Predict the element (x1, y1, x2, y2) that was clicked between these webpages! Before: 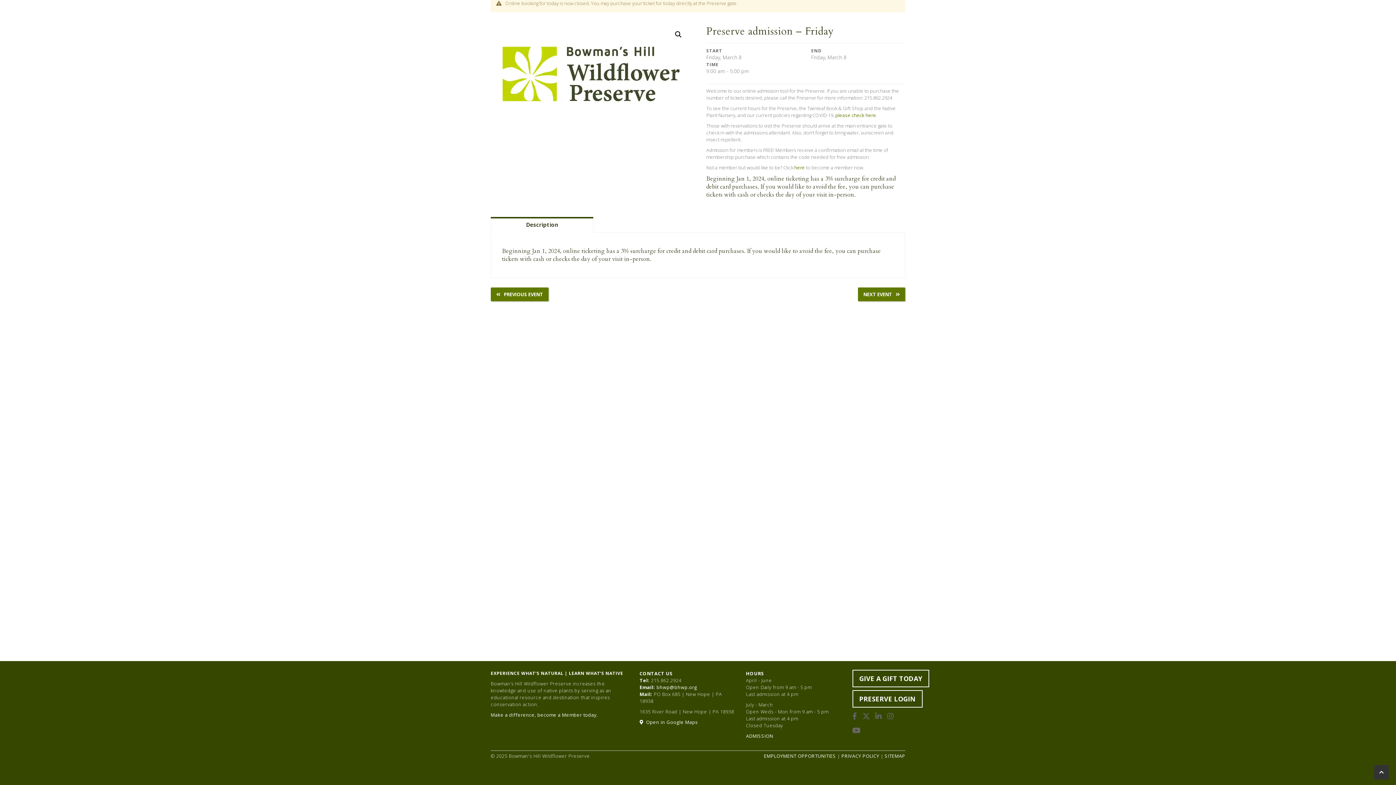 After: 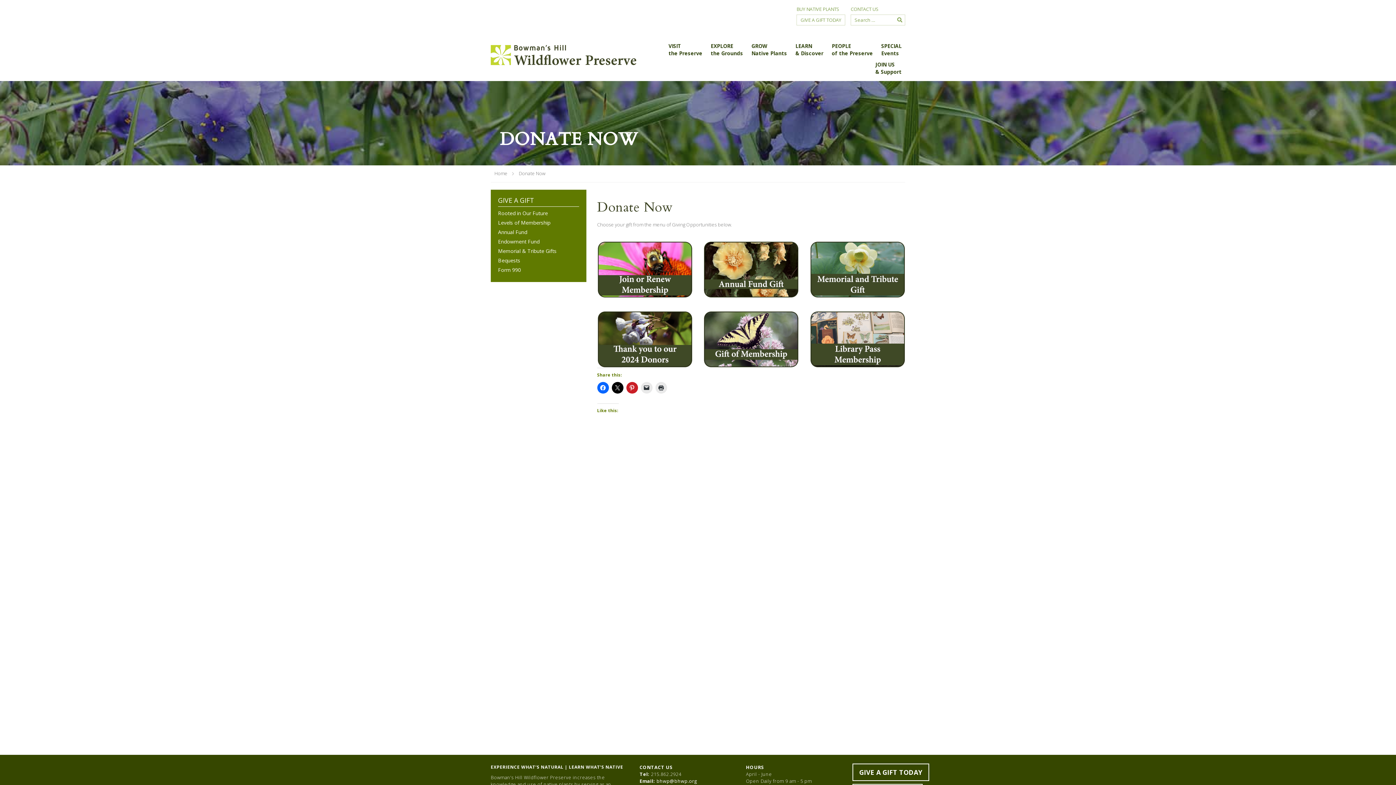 Action: label: GIVE A GIFT TODAY bbox: (852, 670, 929, 687)